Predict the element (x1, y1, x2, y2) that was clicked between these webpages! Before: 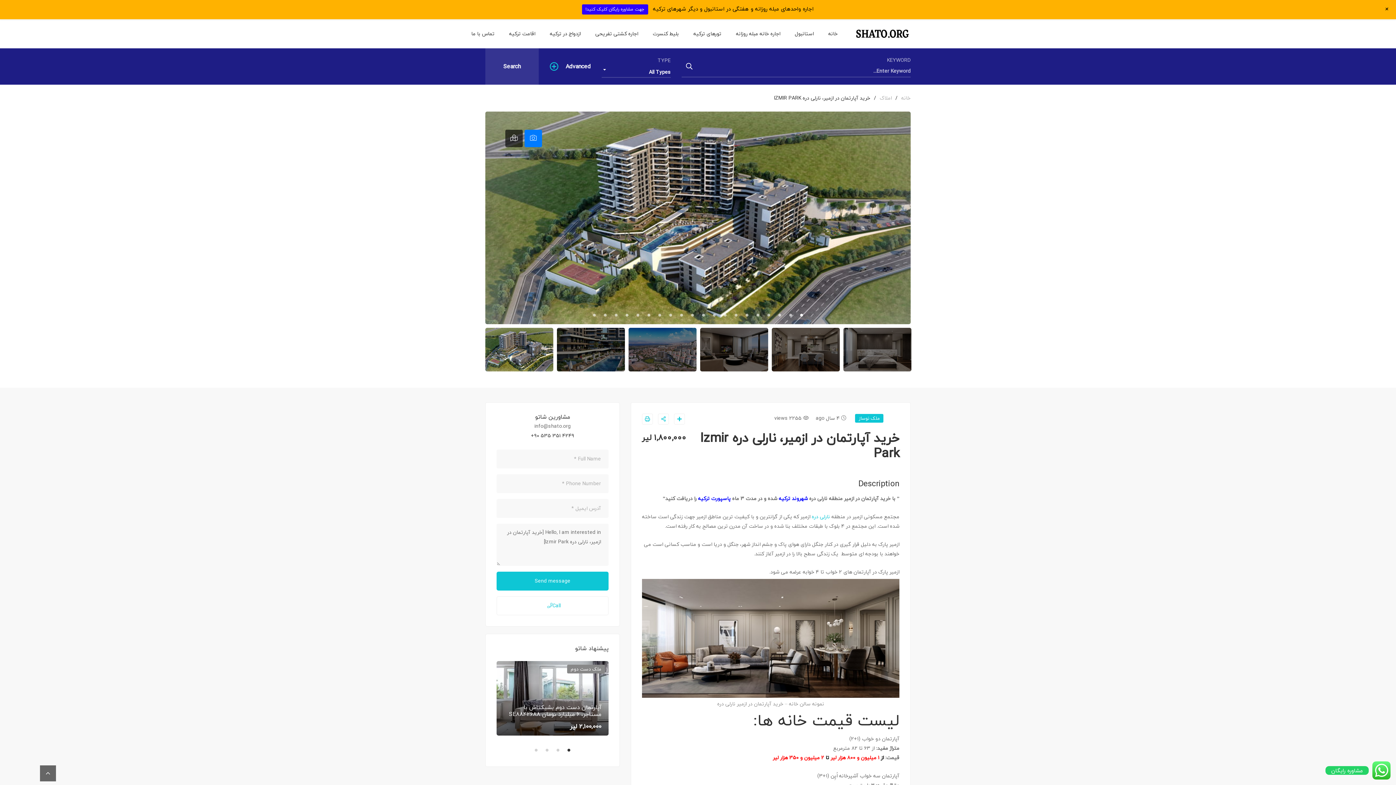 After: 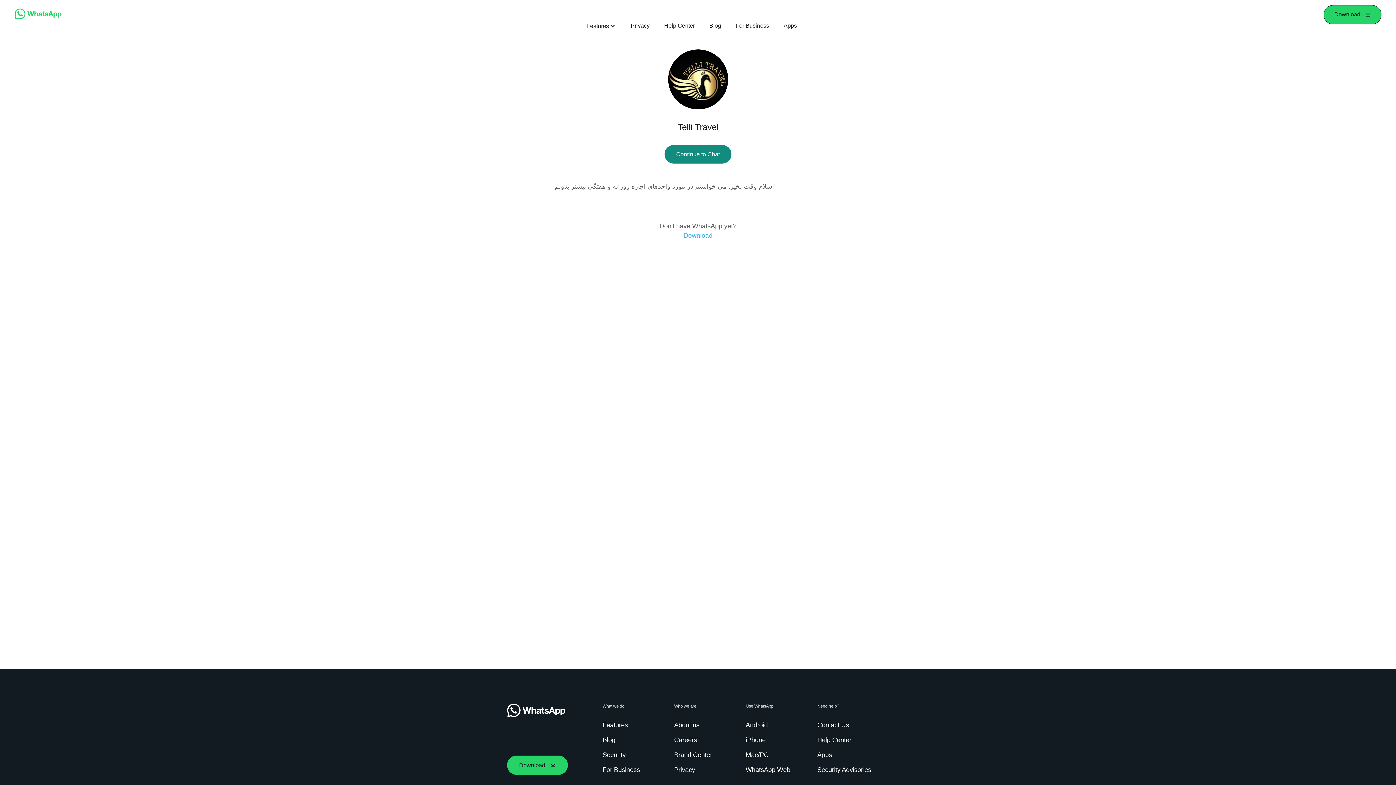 Action: bbox: (582, 4, 648, 14) label: جهت مشاوره رایگان کلیک کنید!